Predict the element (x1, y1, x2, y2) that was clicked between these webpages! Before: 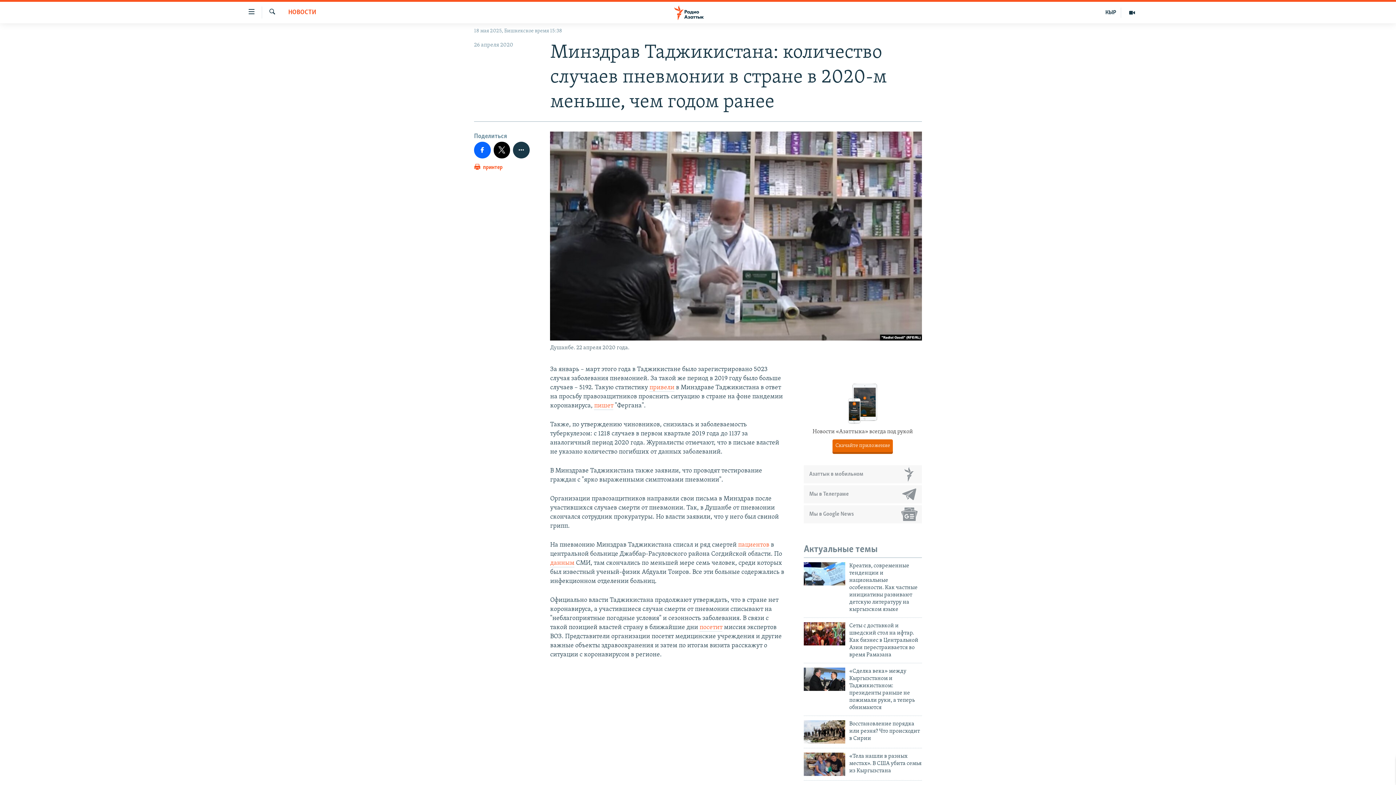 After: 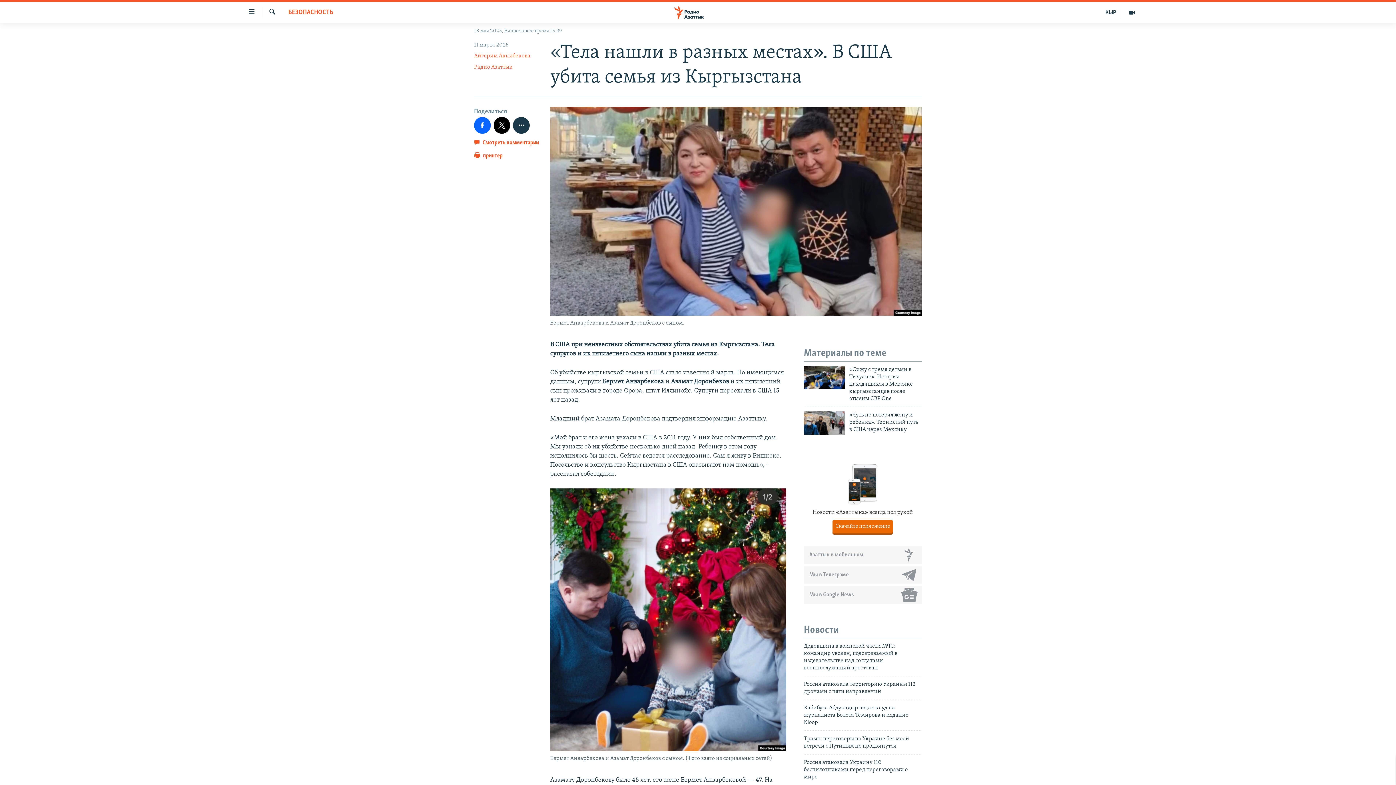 Action: bbox: (804, 752, 845, 776)